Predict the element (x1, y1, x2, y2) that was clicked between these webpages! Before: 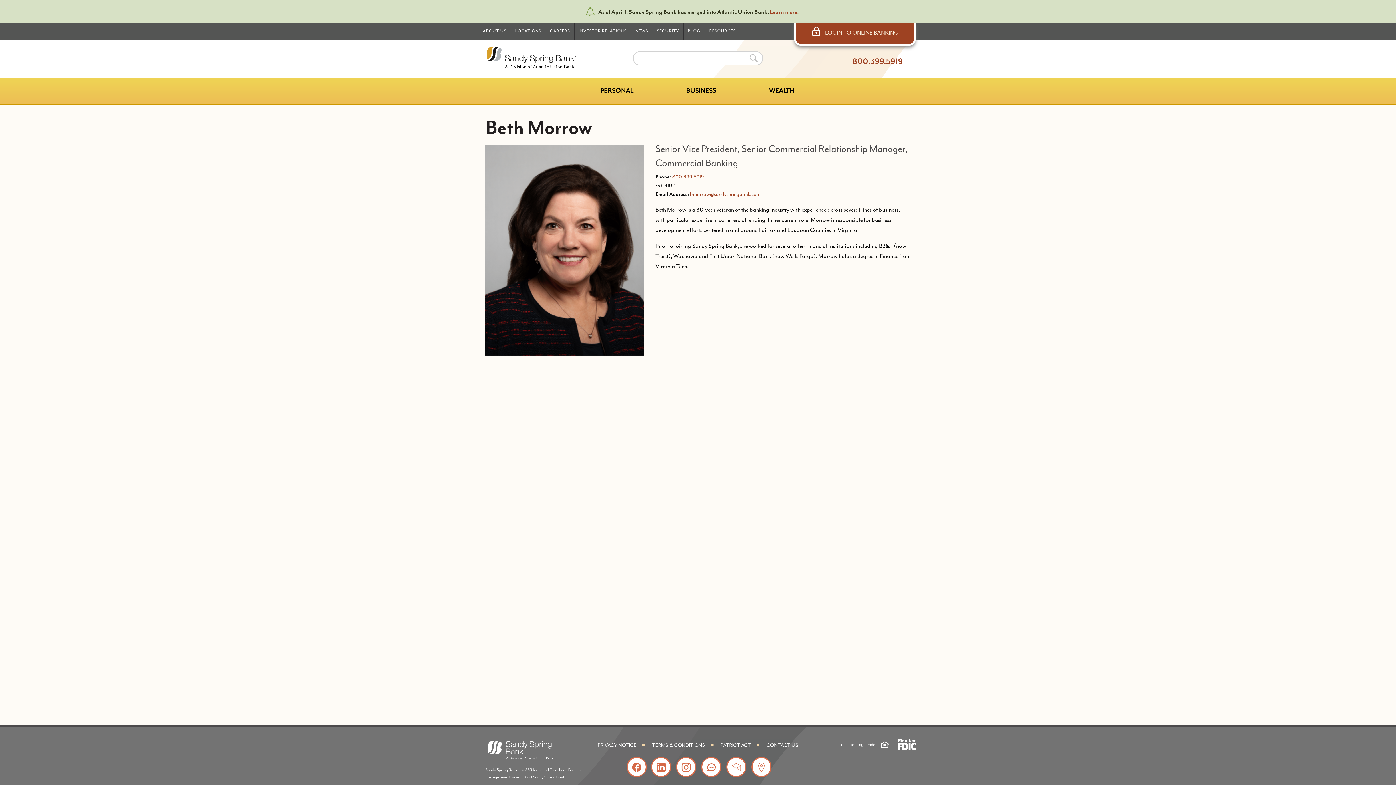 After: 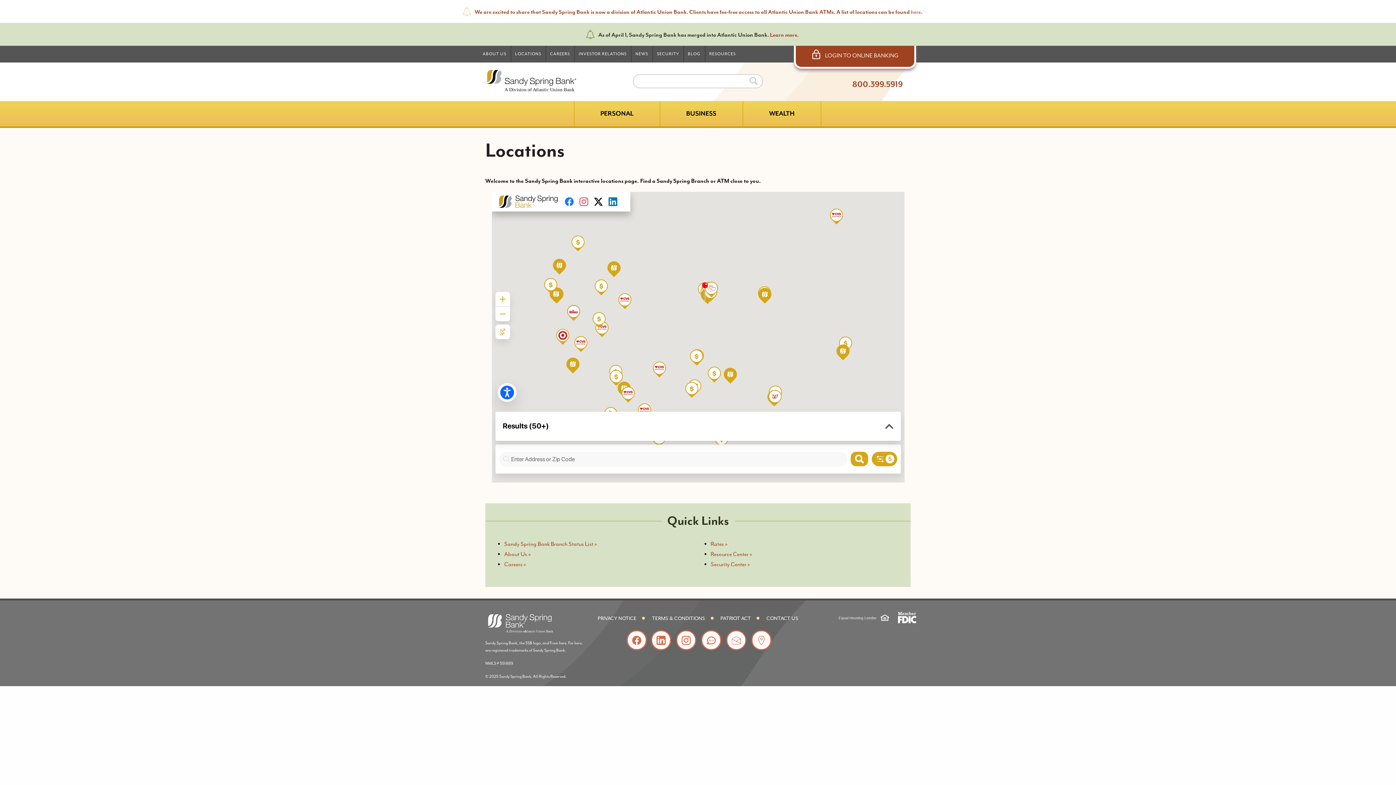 Action: bbox: (751, 757, 771, 777)